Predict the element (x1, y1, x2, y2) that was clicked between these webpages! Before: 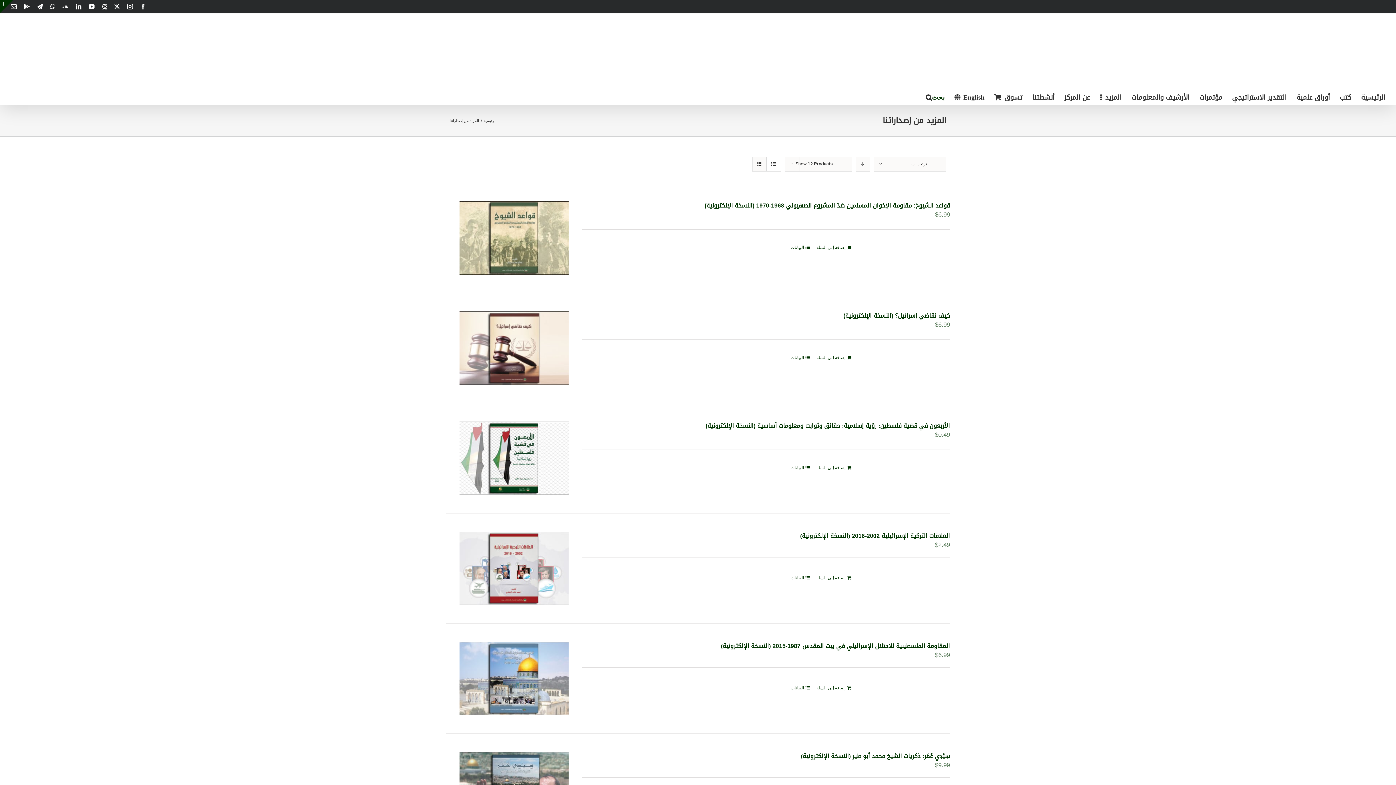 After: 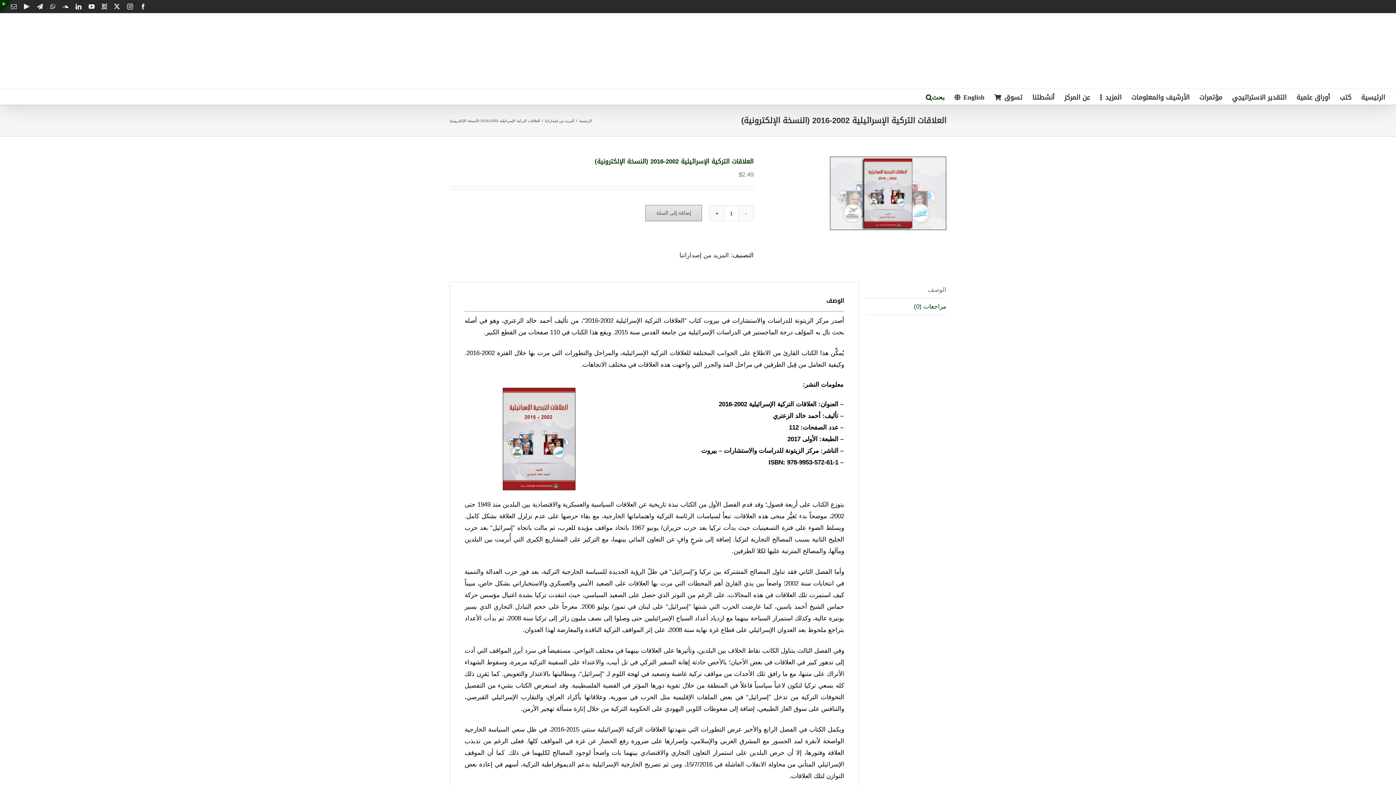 Action: label: البيانات bbox: (790, 574, 809, 581)